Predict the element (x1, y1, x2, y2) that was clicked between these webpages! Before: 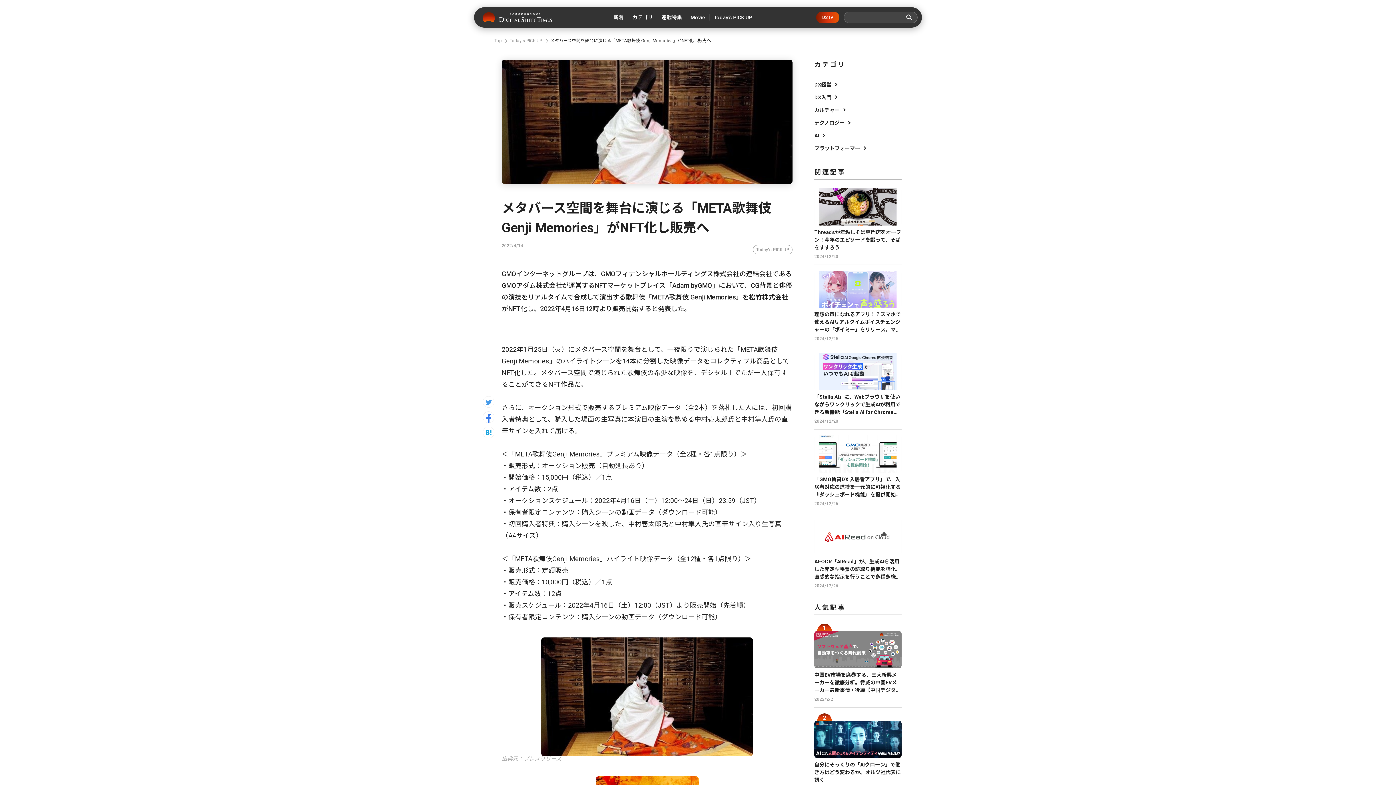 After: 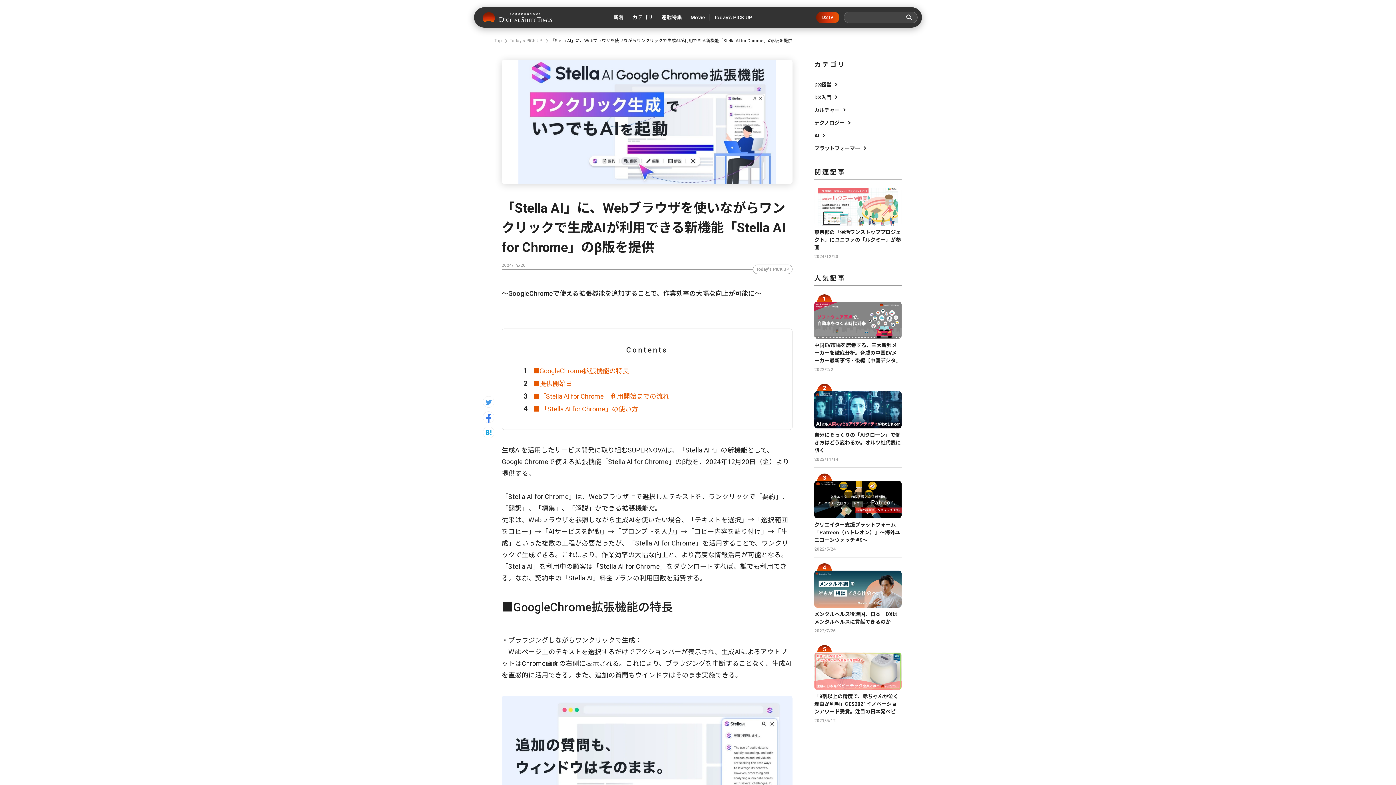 Action: bbox: (814, 353, 901, 416) label: 「Stella AI」に、Webブラウザを使いながらワンクリックで生成AIが利用できる新機能「Stella AI for Chrome」のβ版を提供